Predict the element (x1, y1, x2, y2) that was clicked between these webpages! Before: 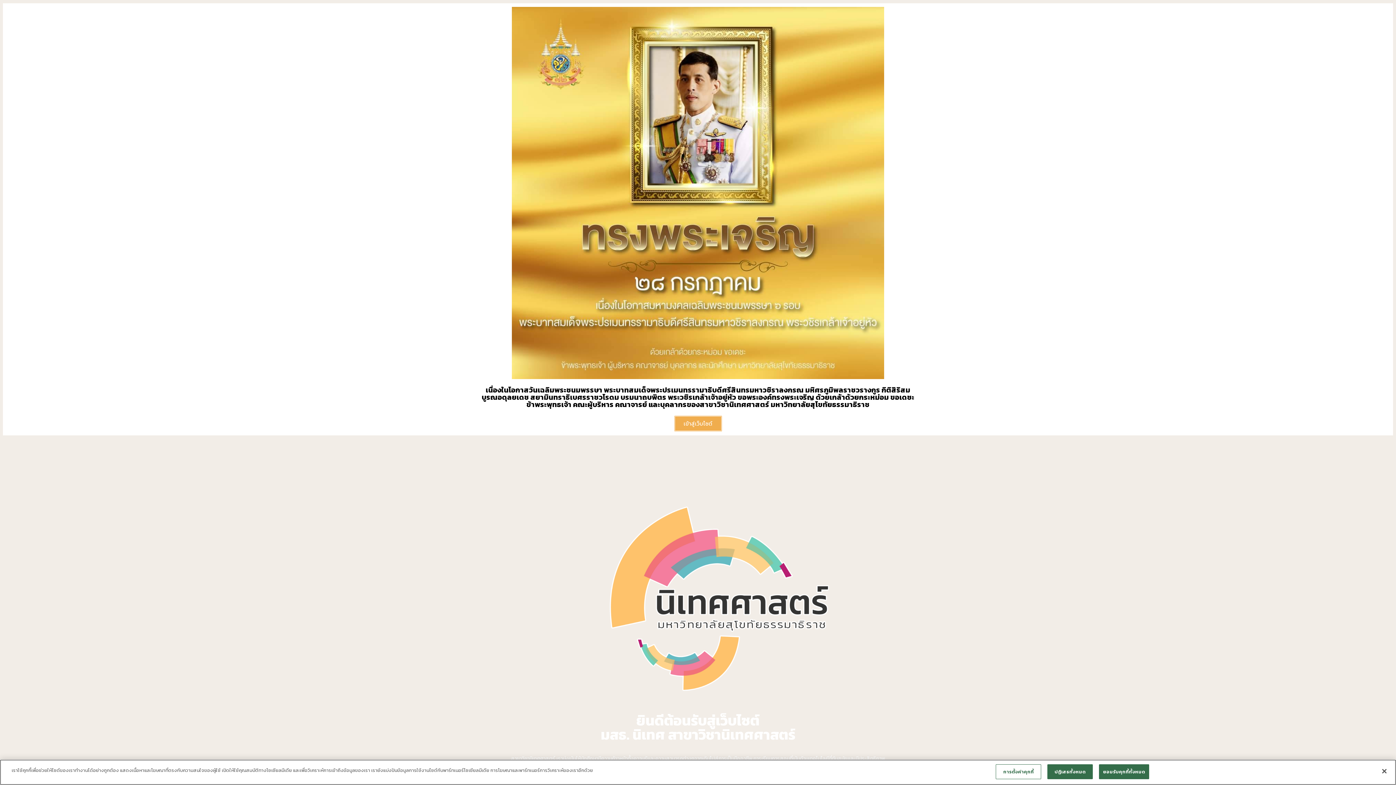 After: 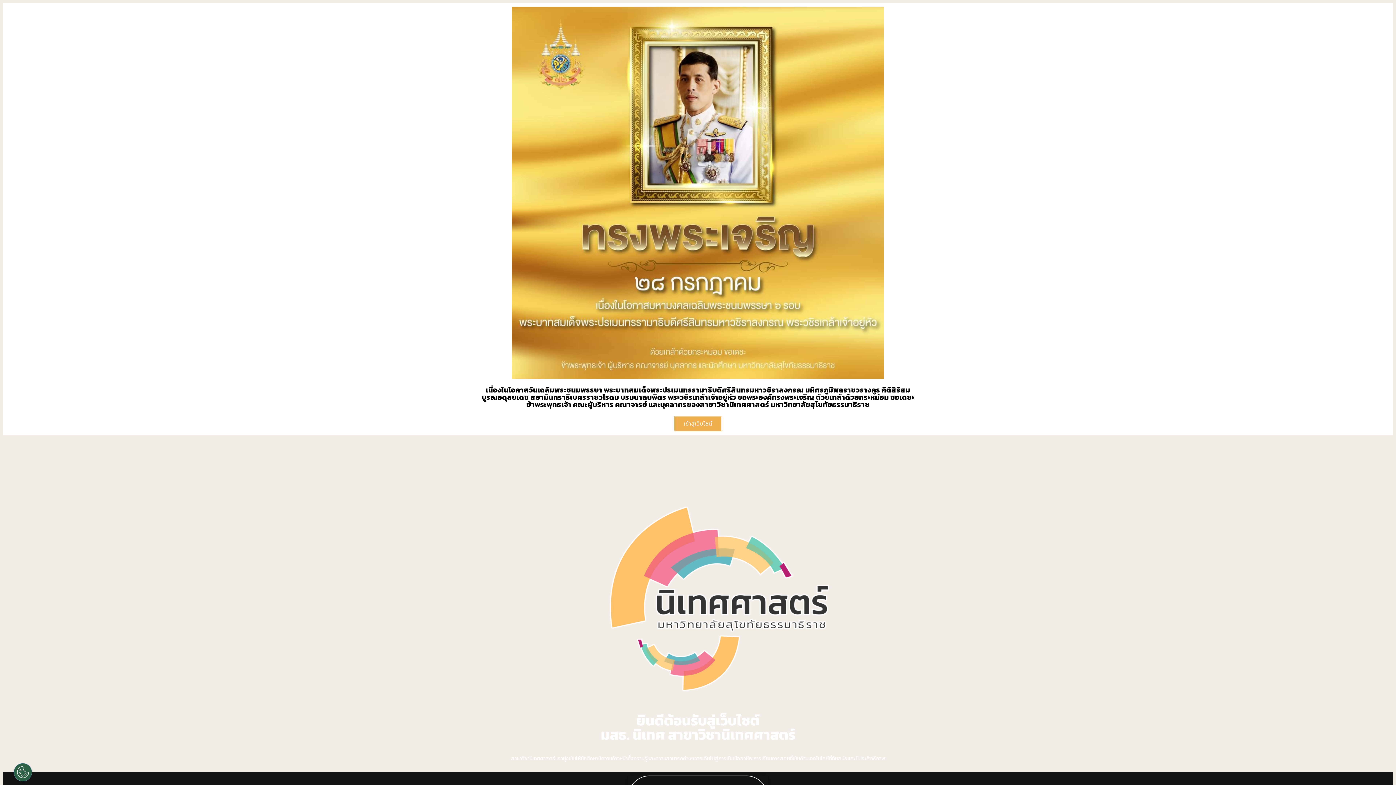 Action: bbox: (1099, 764, 1149, 779) label: ยอมรับคุกกี้ทั้งหมด